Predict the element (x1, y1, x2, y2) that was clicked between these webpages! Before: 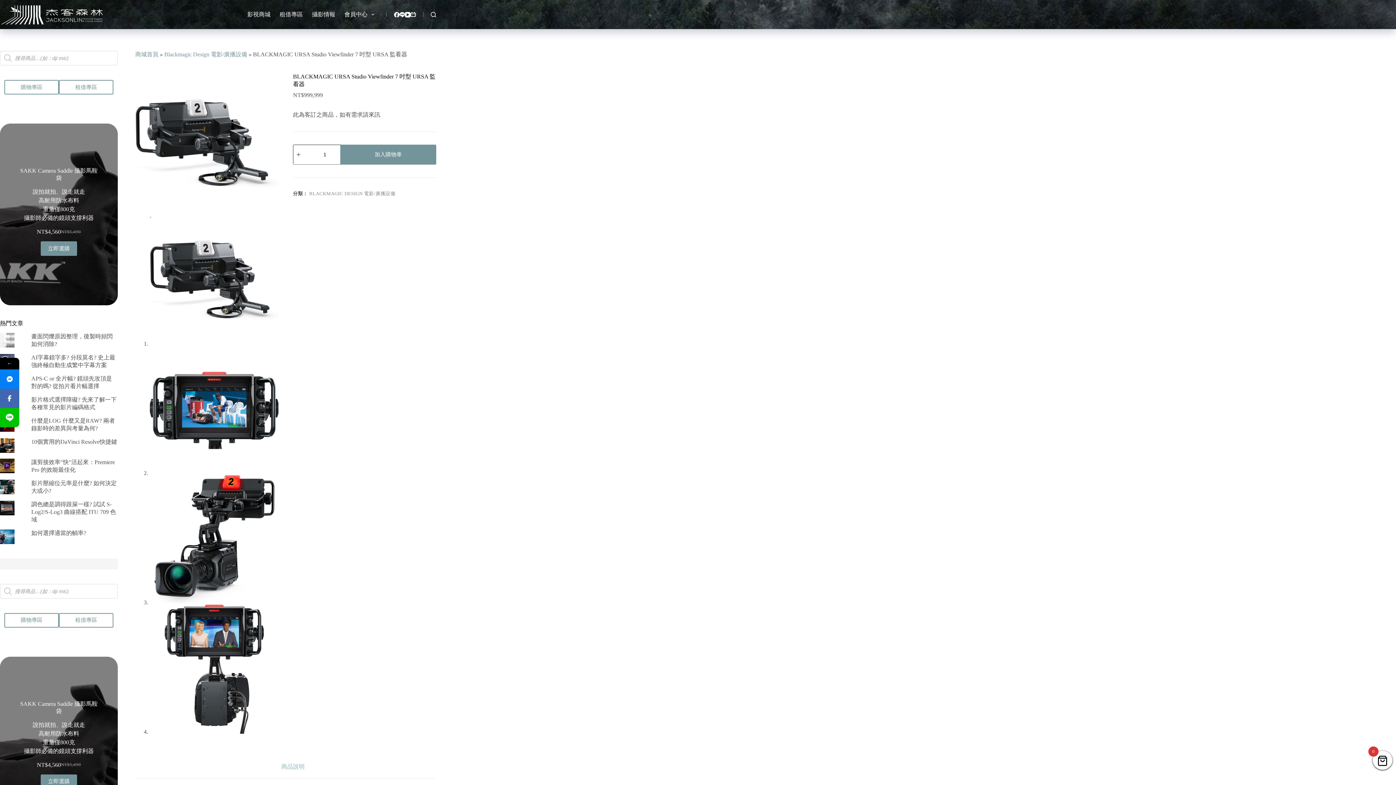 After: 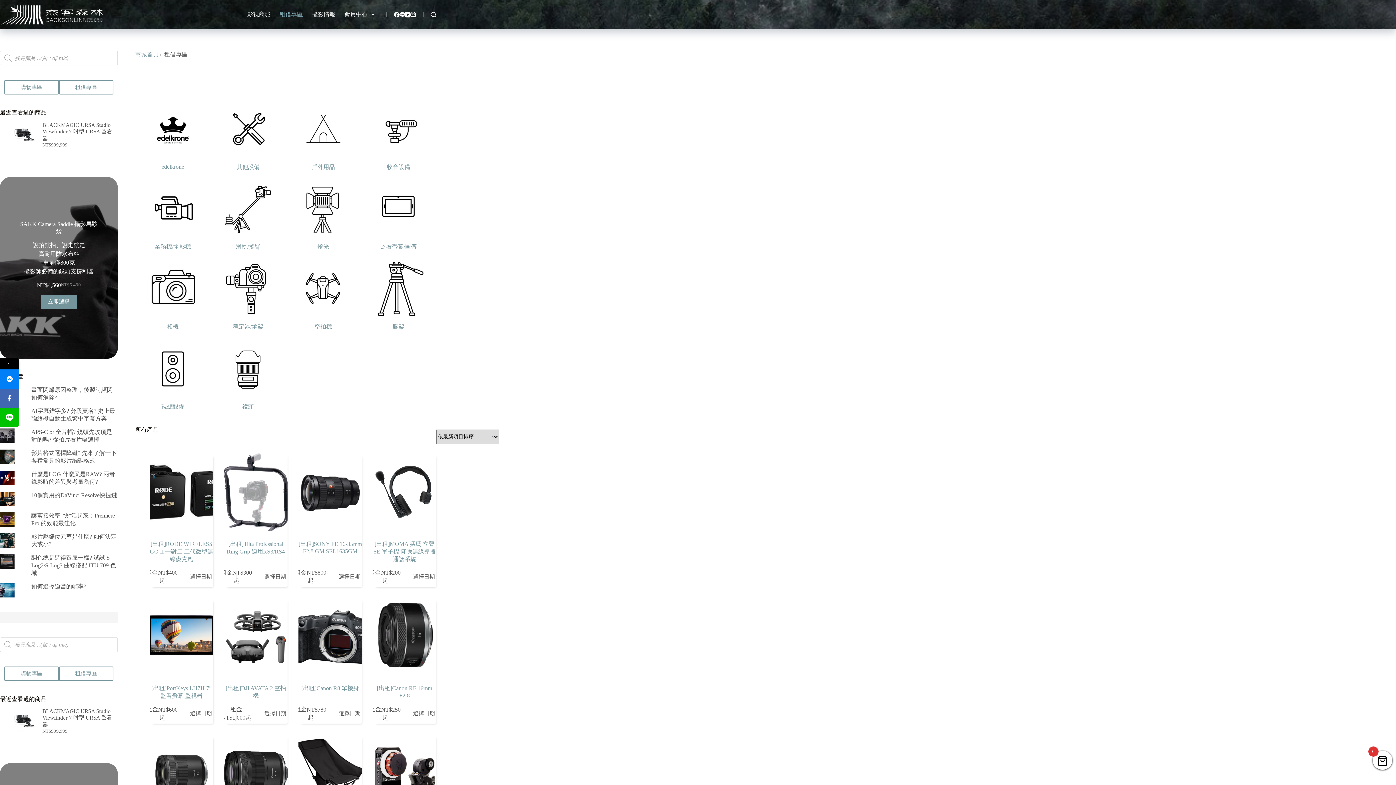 Action: label: 租借專區 bbox: (58, 613, 113, 627)